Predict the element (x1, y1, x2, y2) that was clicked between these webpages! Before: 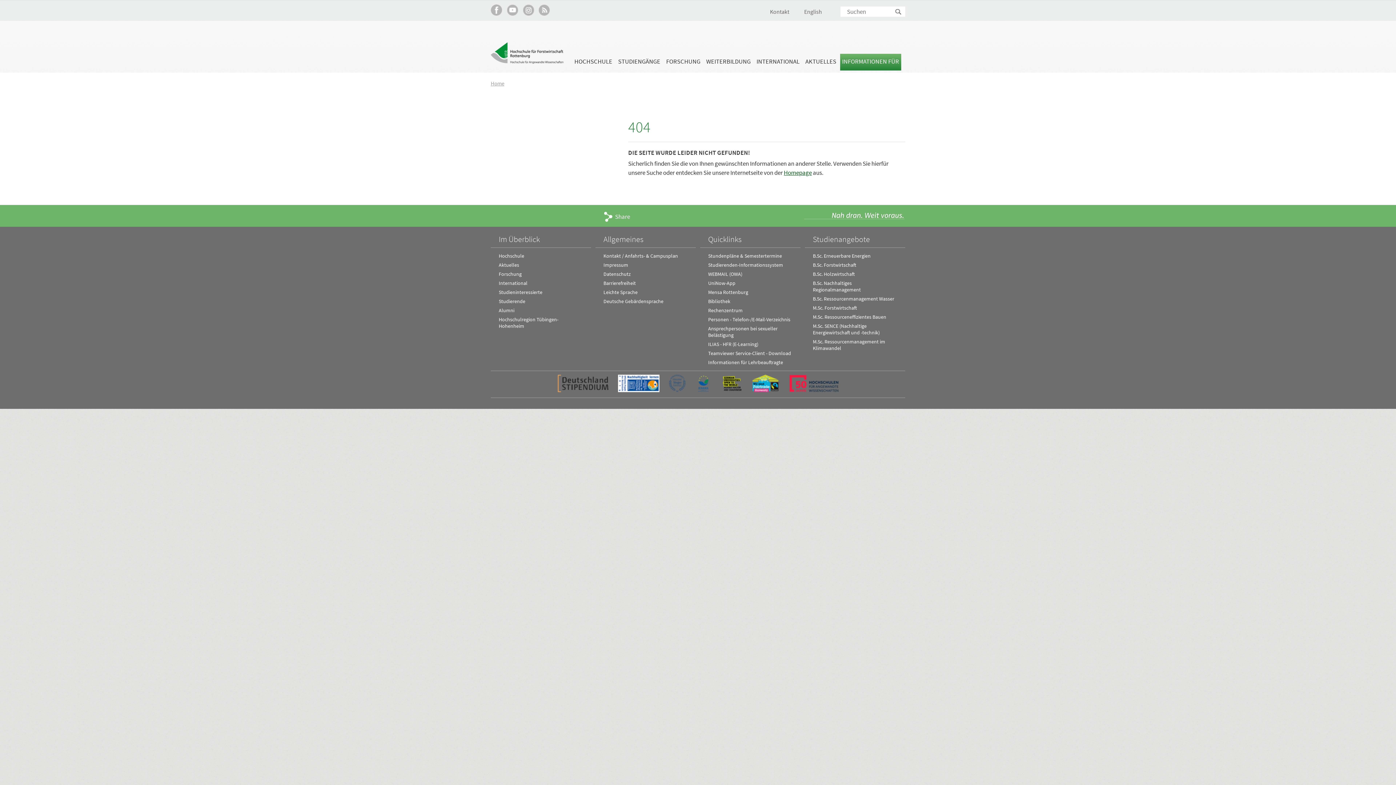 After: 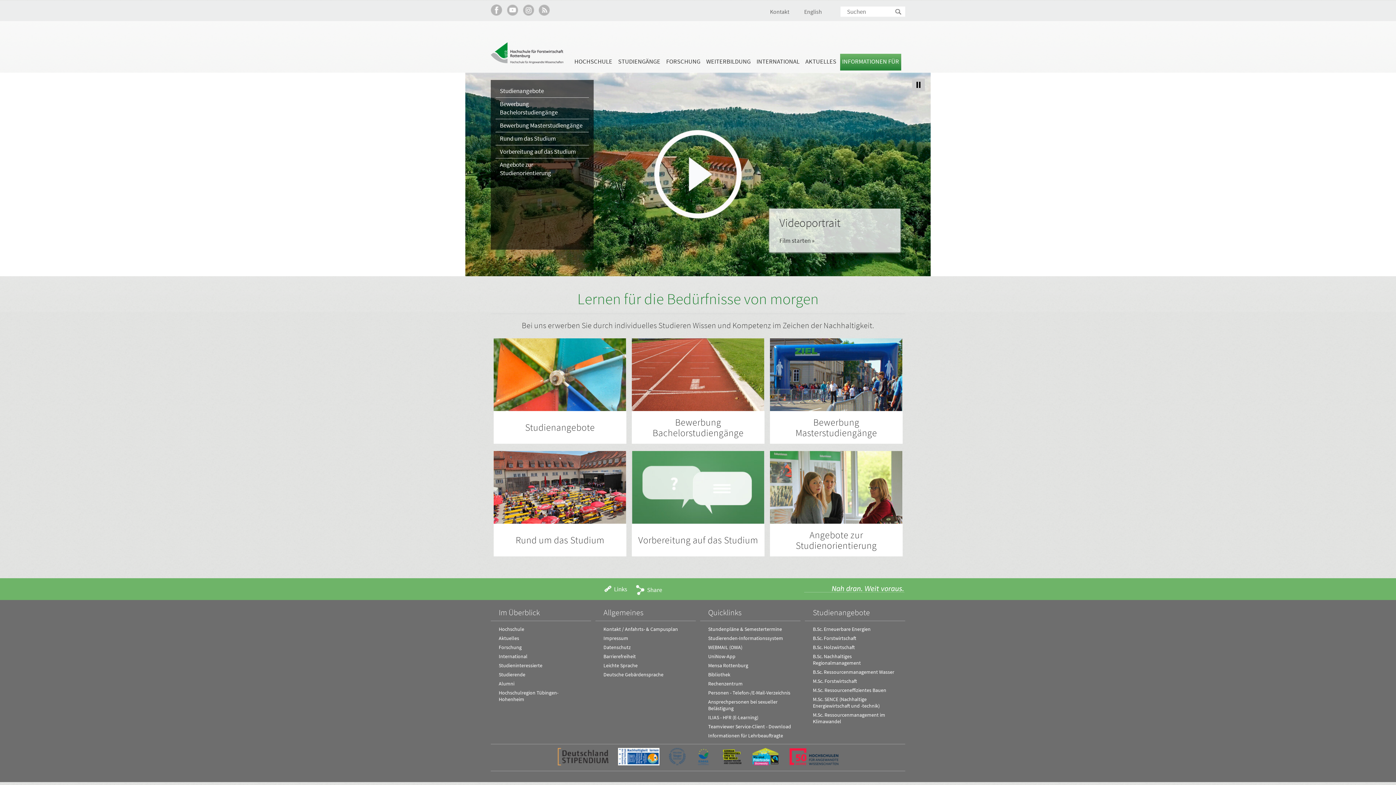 Action: label: Studieninteressierte bbox: (498, 288, 542, 295)